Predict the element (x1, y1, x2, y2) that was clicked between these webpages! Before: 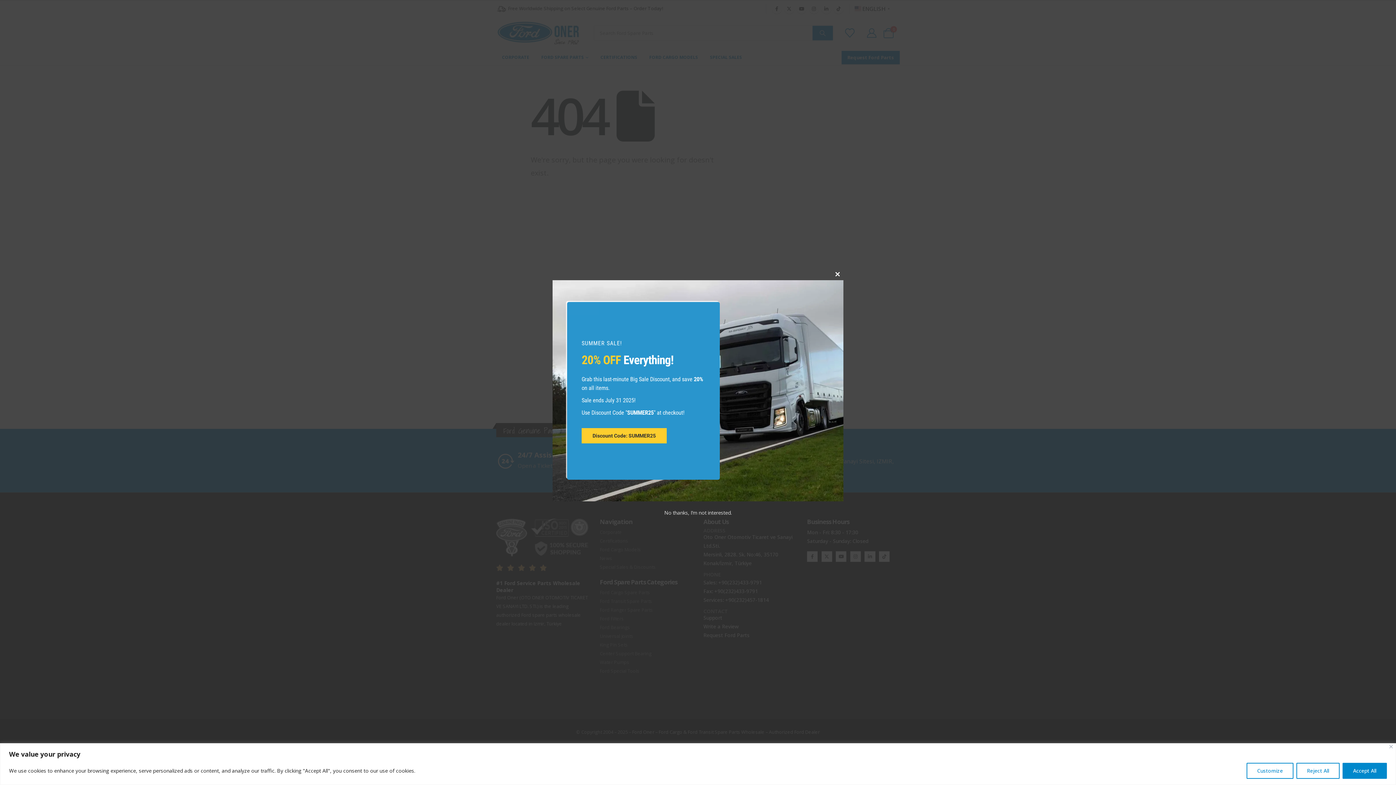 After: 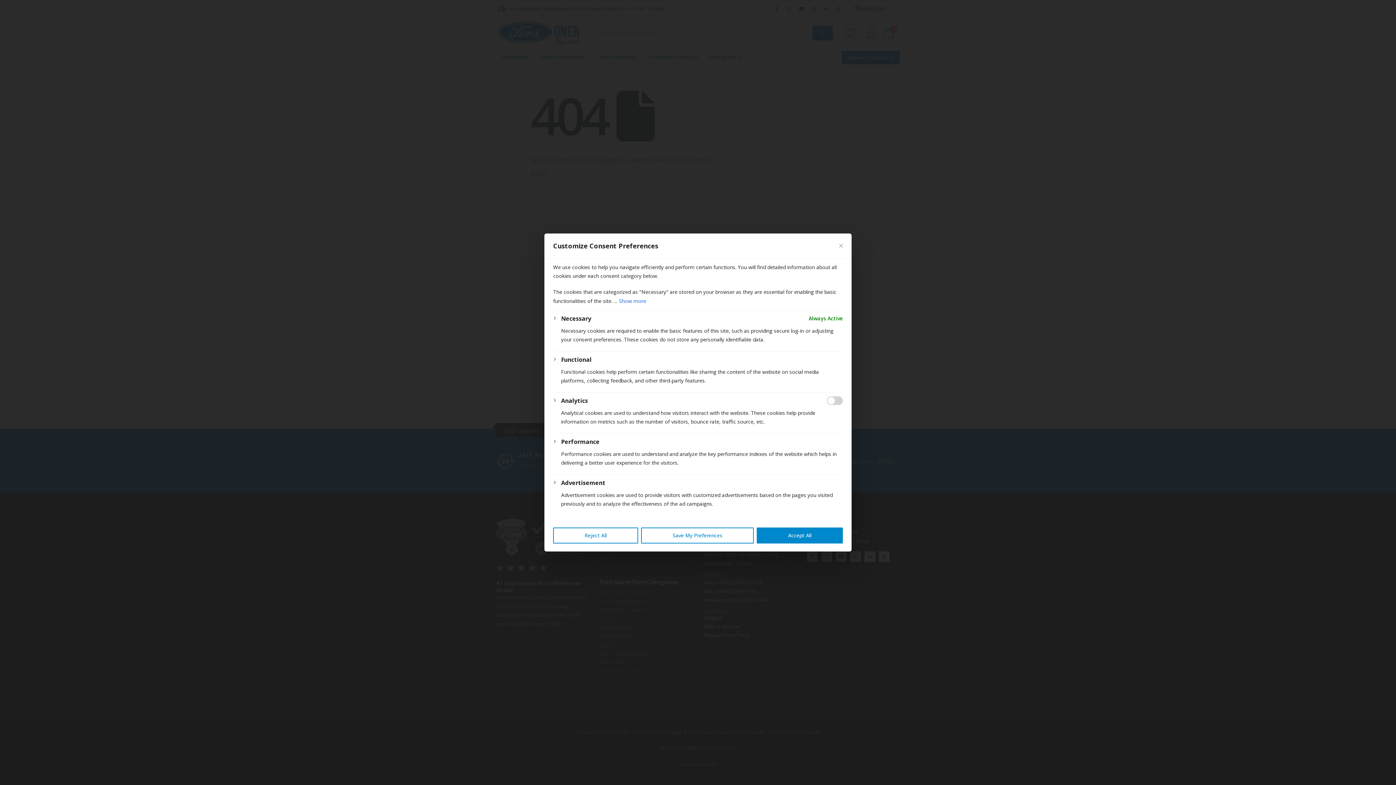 Action: bbox: (1246, 763, 1293, 779) label: Customize